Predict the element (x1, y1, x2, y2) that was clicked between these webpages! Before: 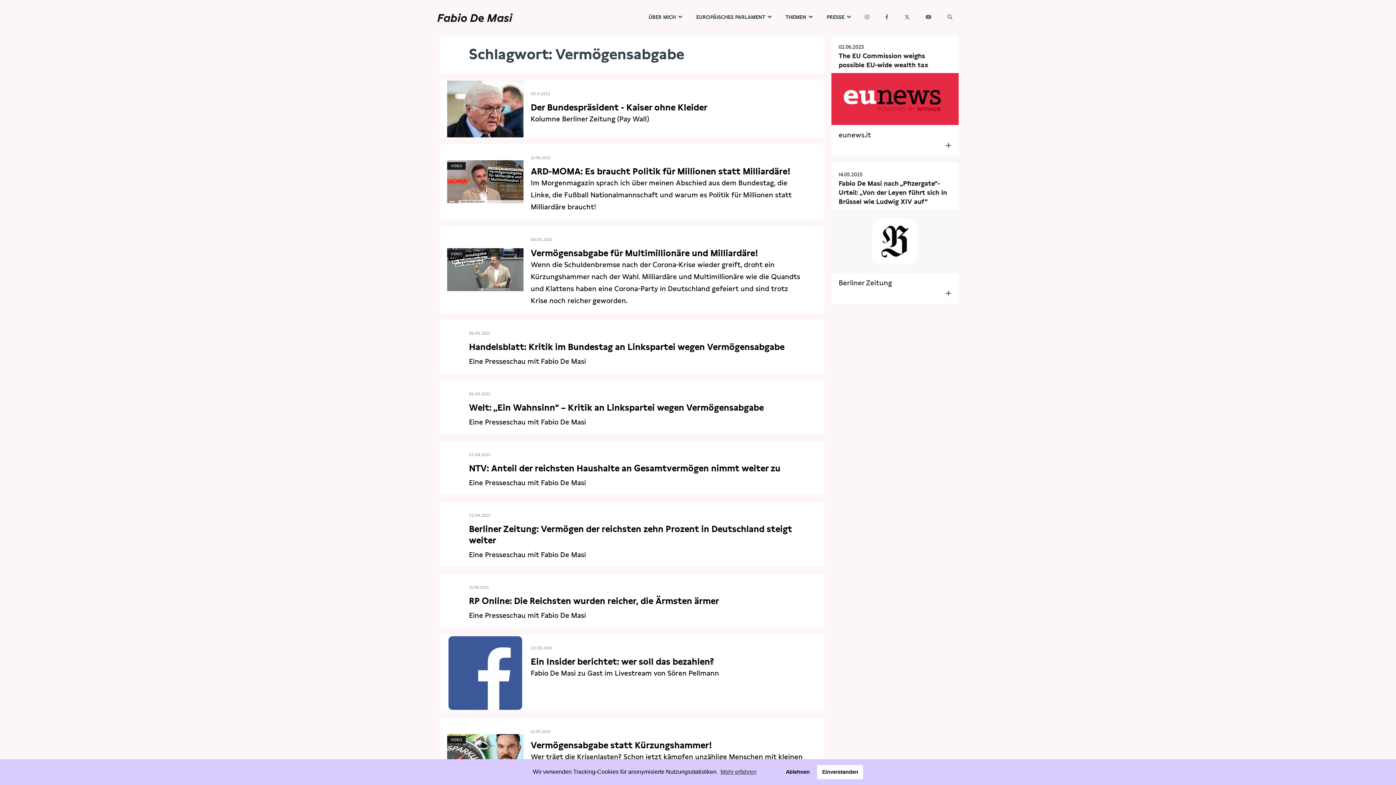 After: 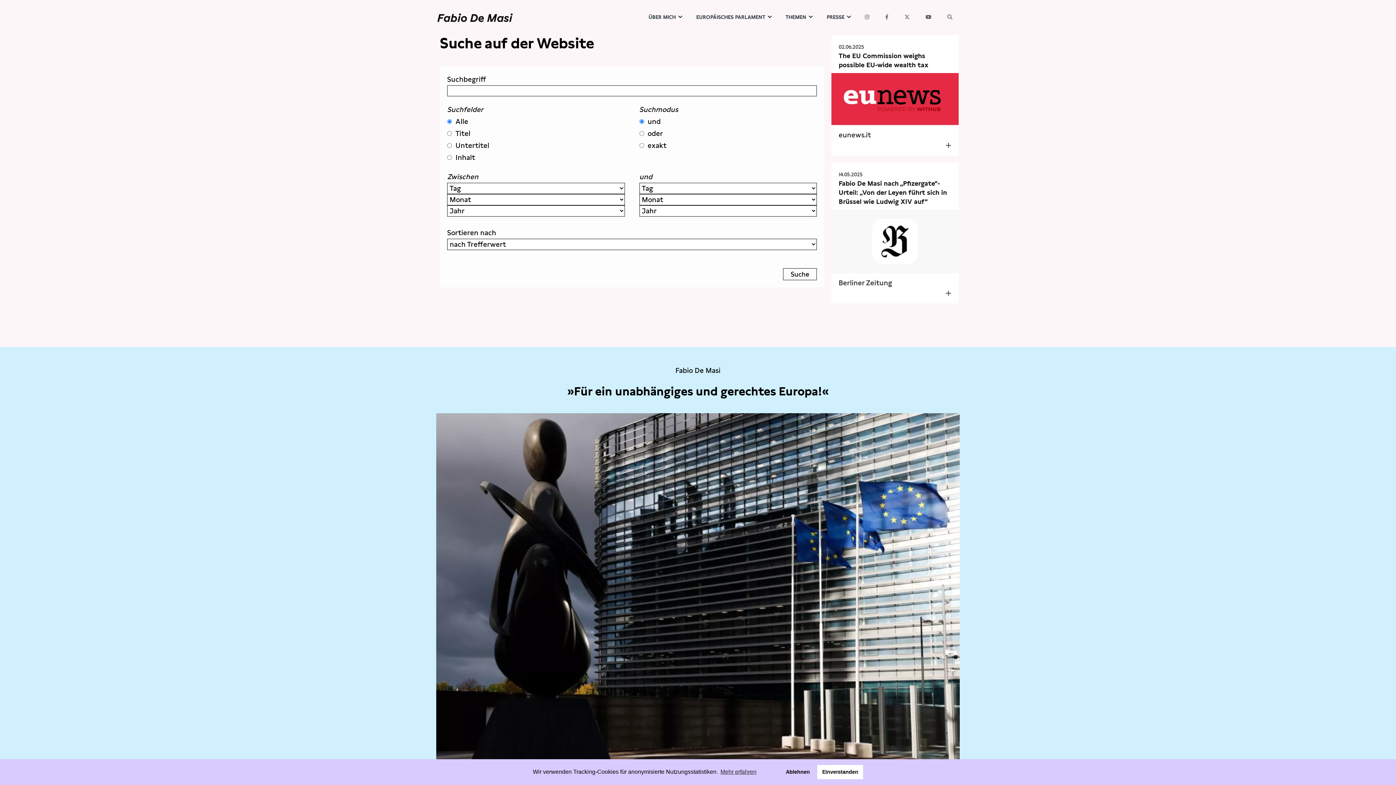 Action: bbox: (940, 0, 960, 34)